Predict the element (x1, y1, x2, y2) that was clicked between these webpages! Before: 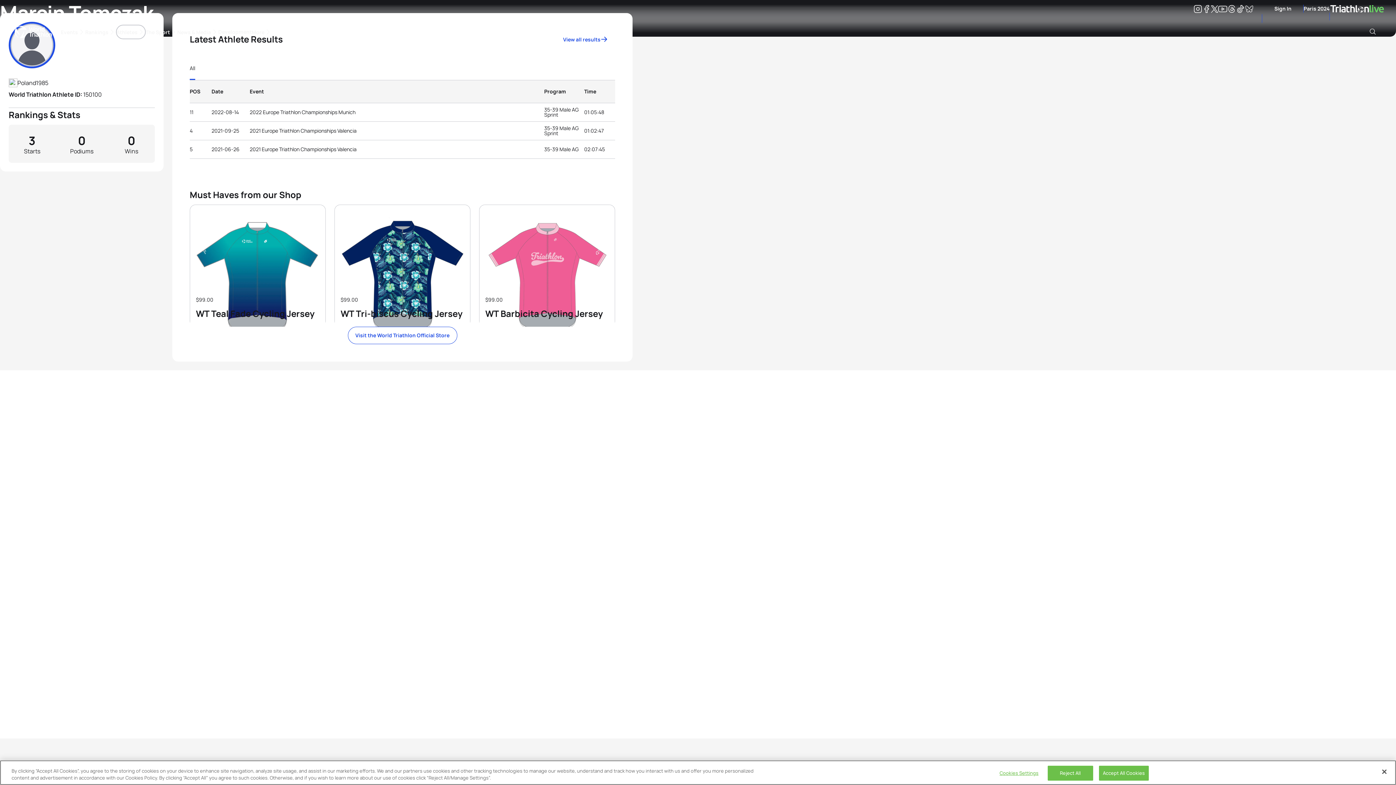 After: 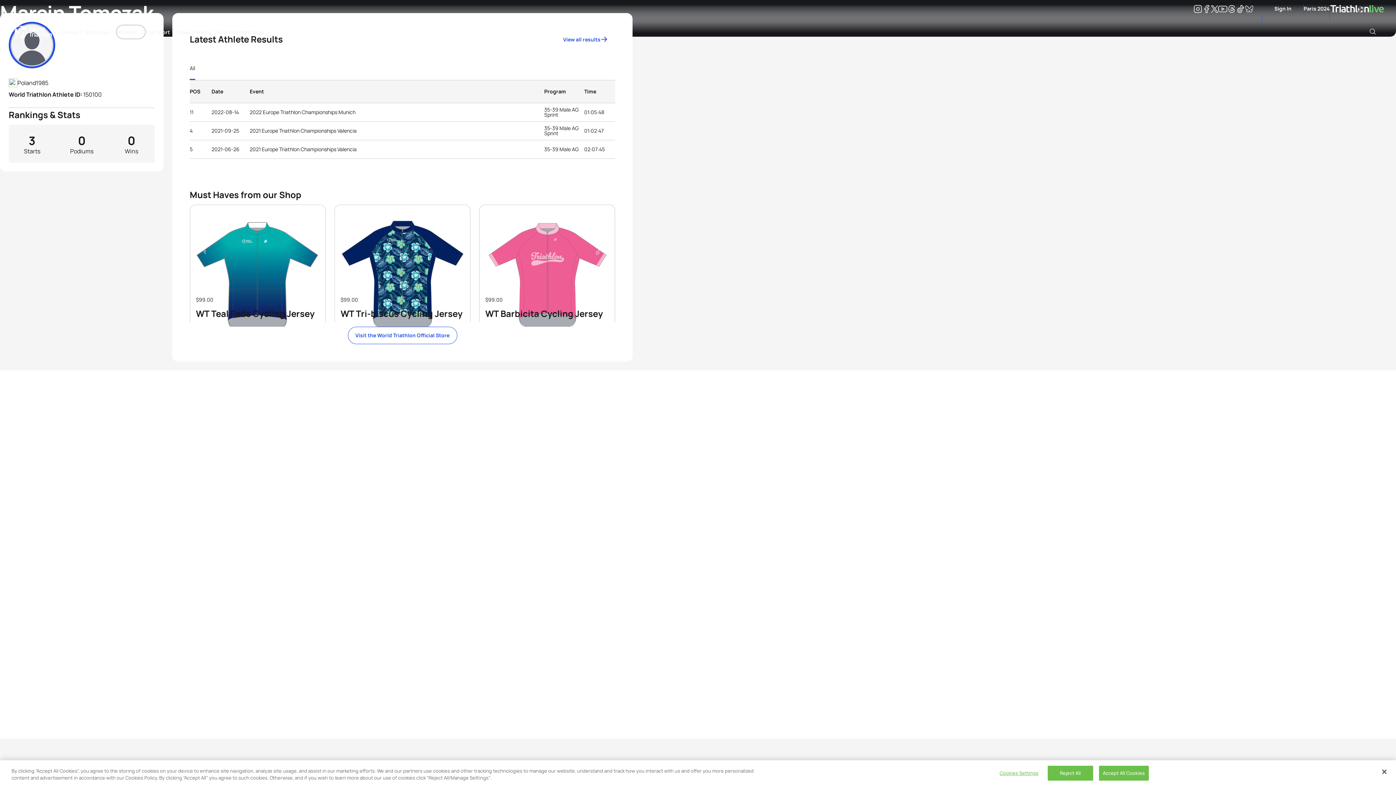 Action: label: Elite Men bbox: (189, 56, 195, 80)